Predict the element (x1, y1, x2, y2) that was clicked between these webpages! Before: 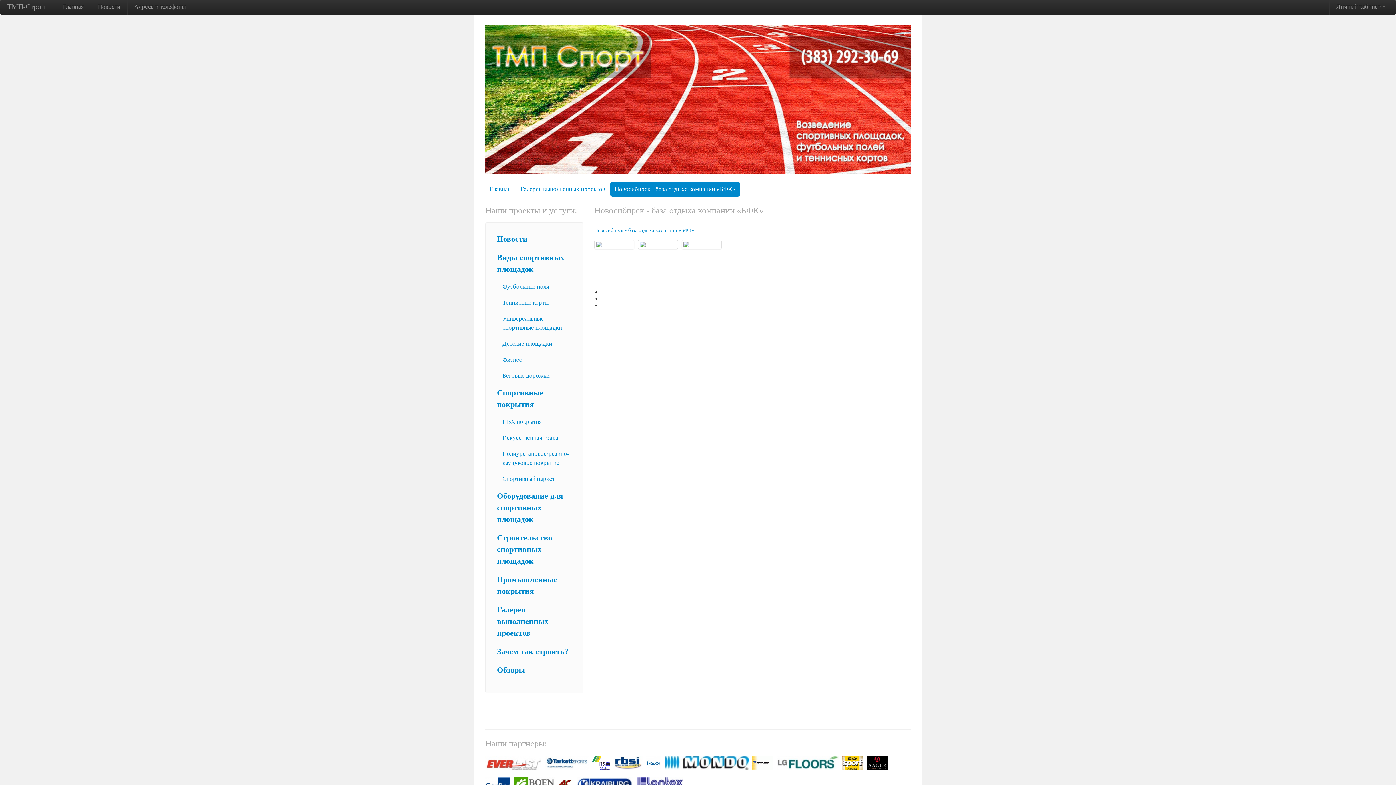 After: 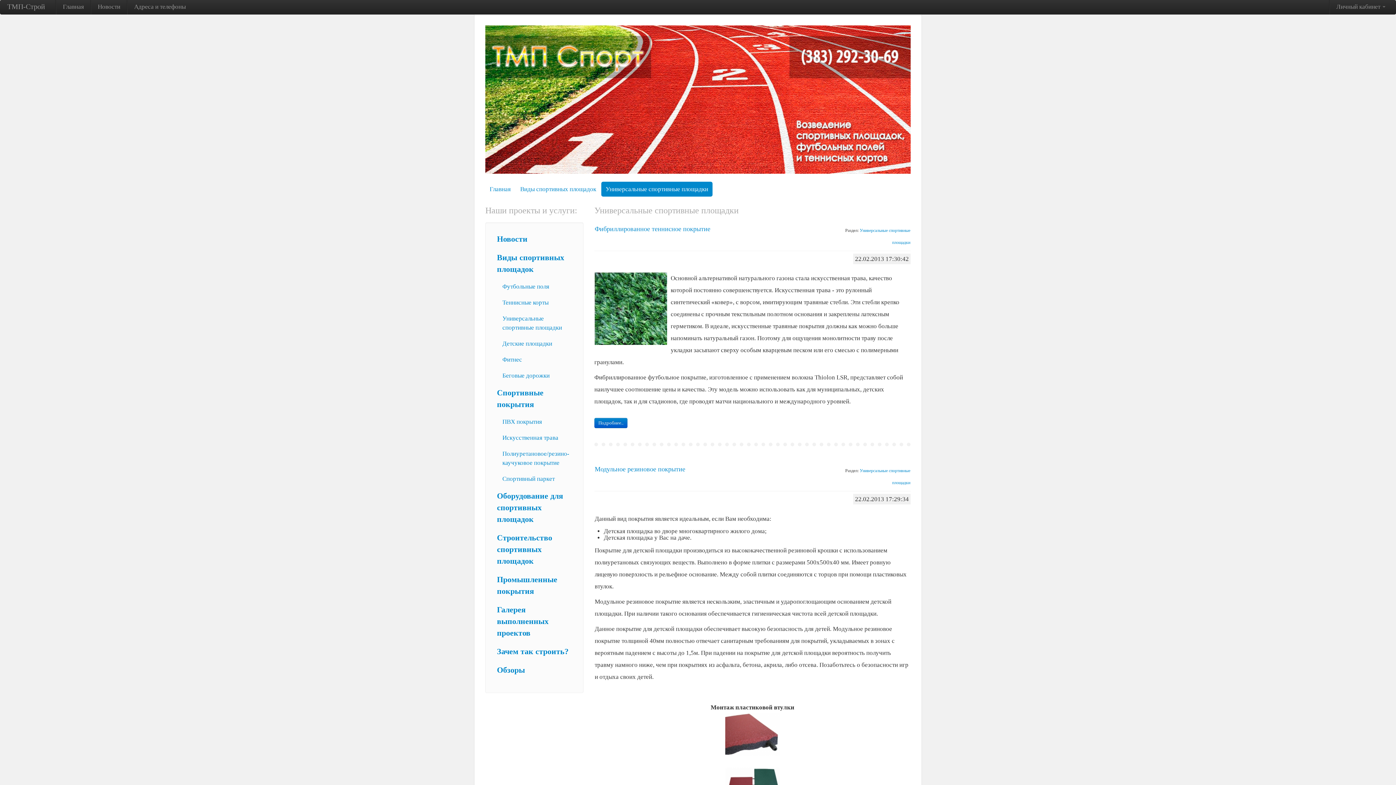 Action: label: Универсальные спортивные площадки bbox: (498, 311, 576, 335)